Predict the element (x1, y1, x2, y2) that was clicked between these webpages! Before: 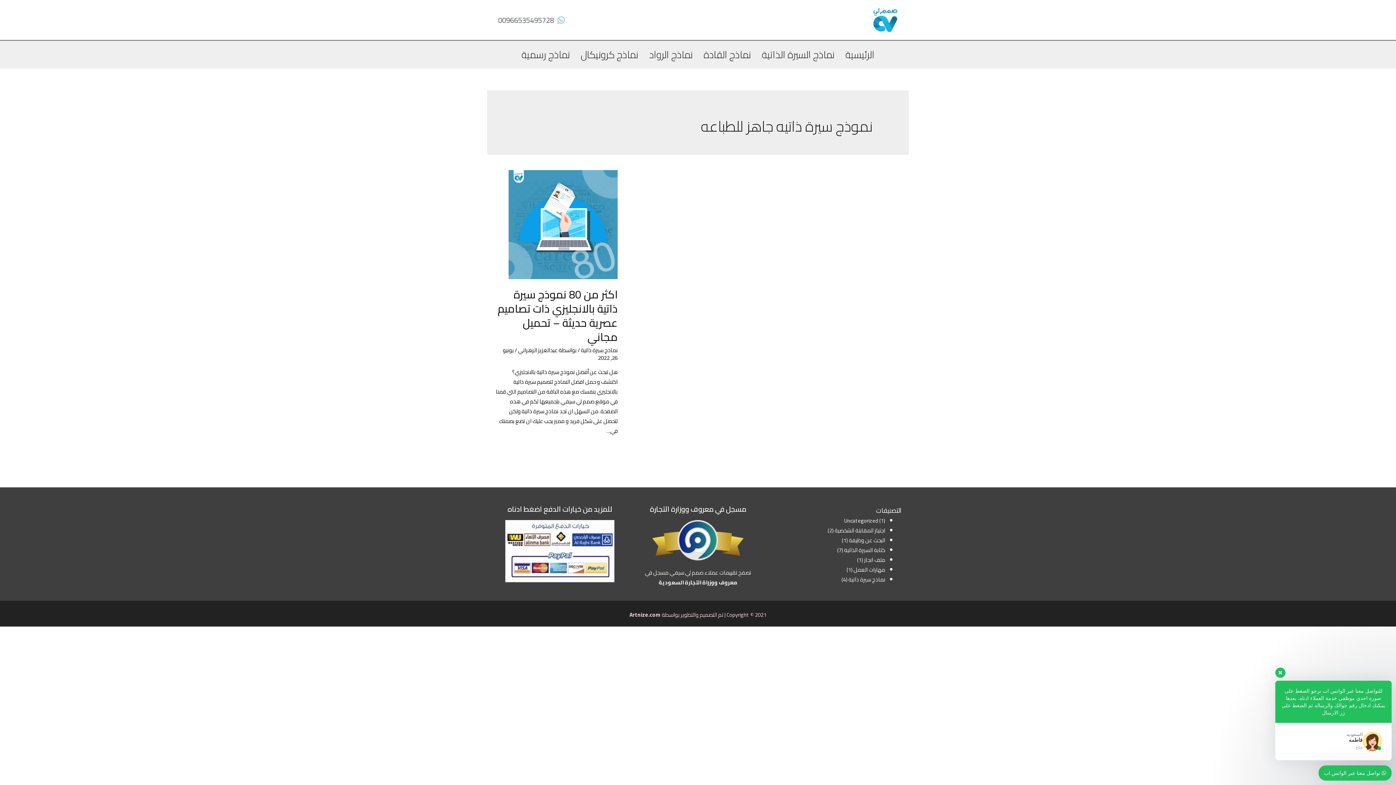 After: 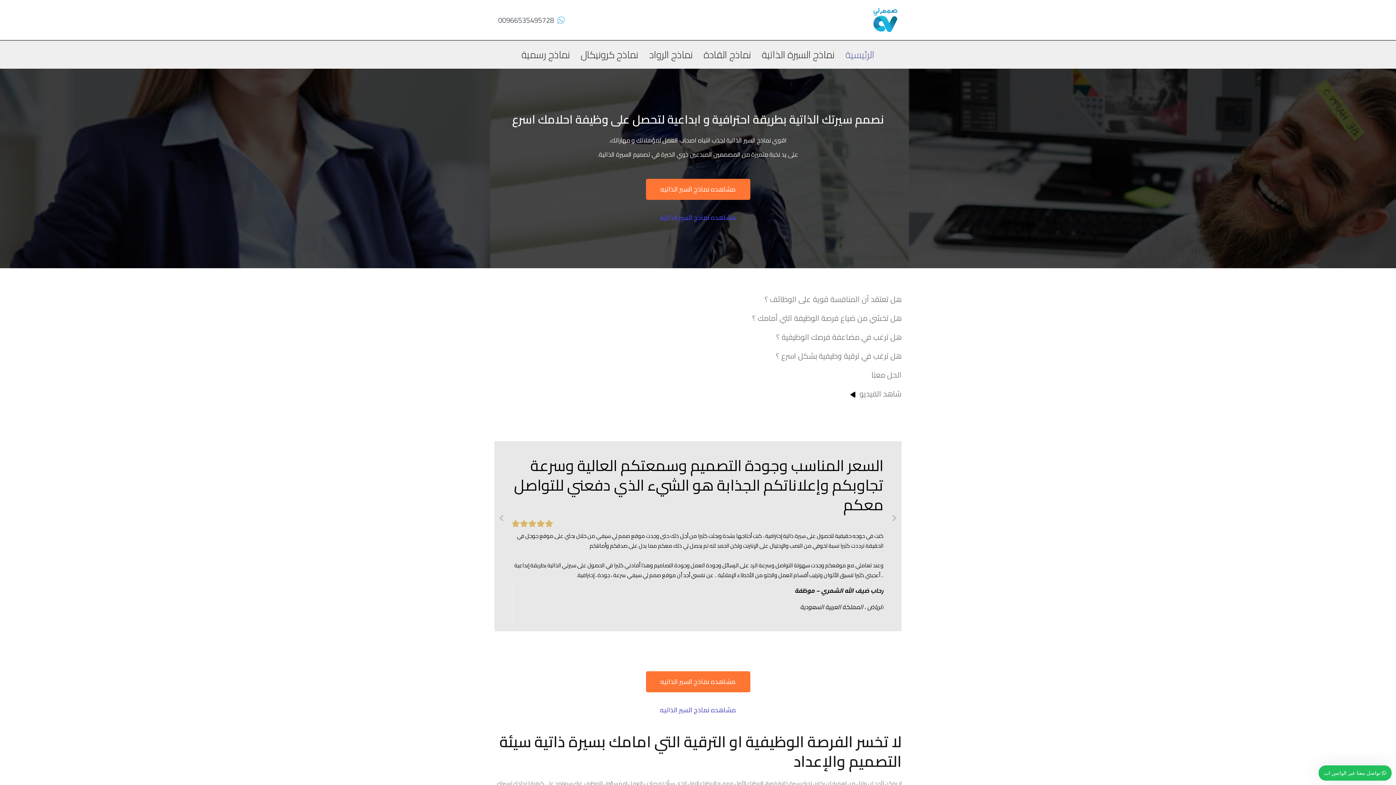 Action: label: الرئيسية bbox: (840, 44, 880, 65)